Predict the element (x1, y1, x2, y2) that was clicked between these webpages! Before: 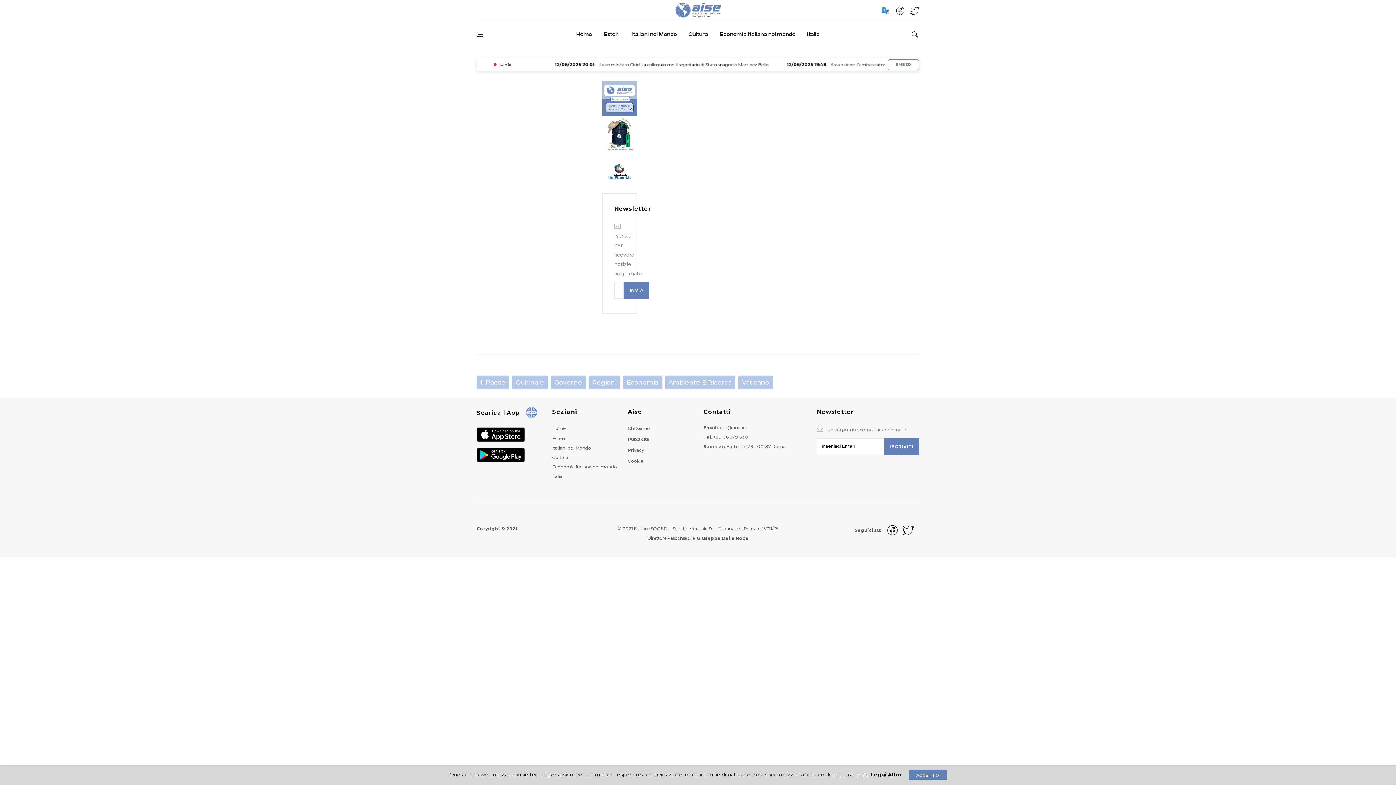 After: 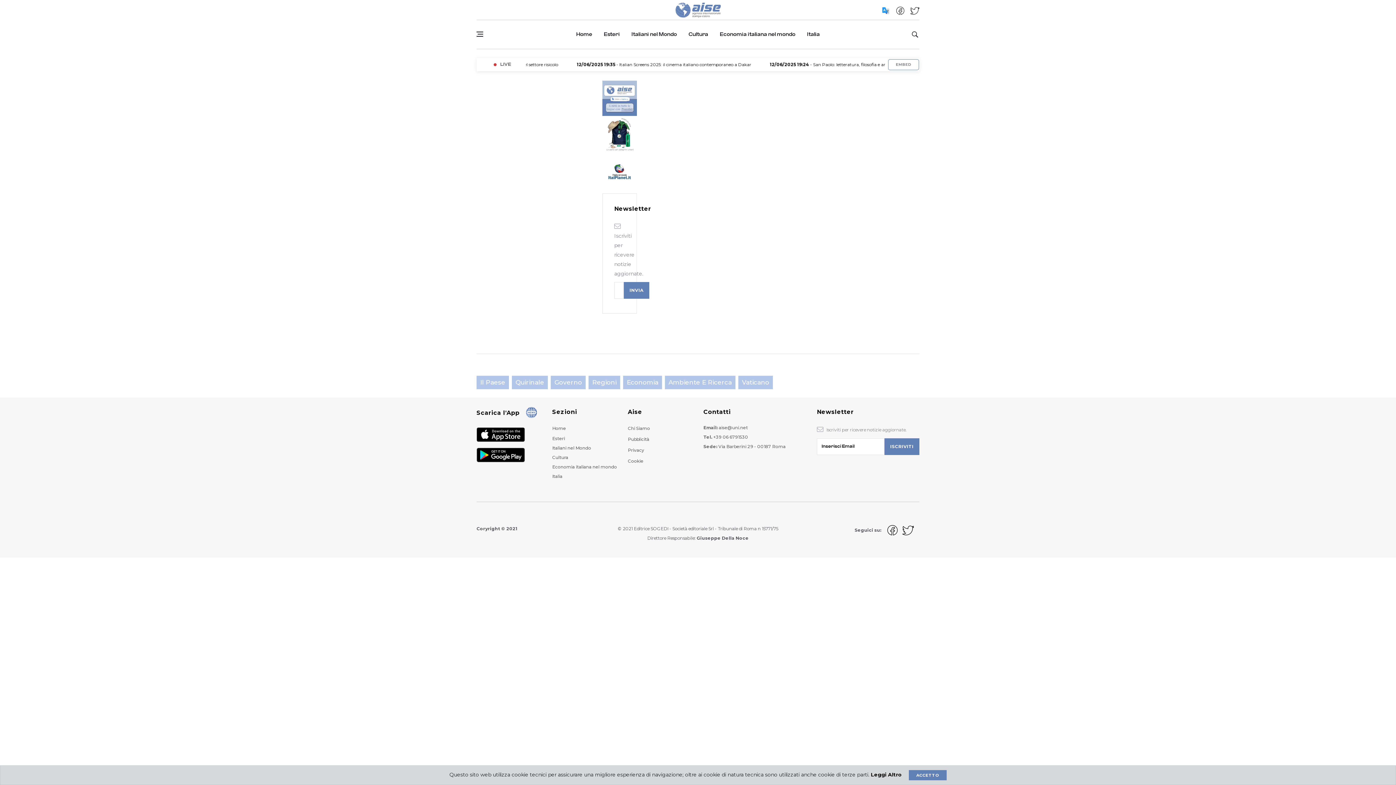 Action: bbox: (910, 4, 919, 15)